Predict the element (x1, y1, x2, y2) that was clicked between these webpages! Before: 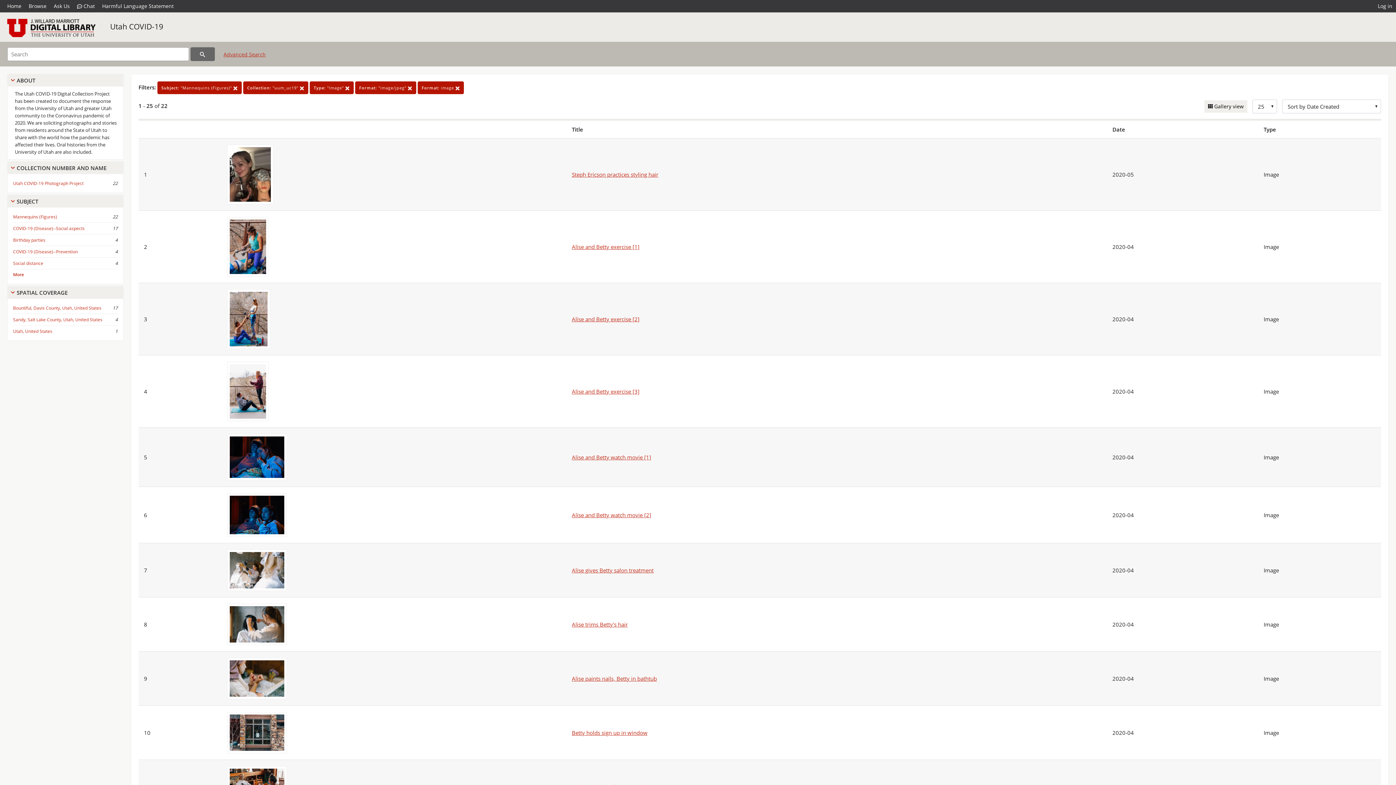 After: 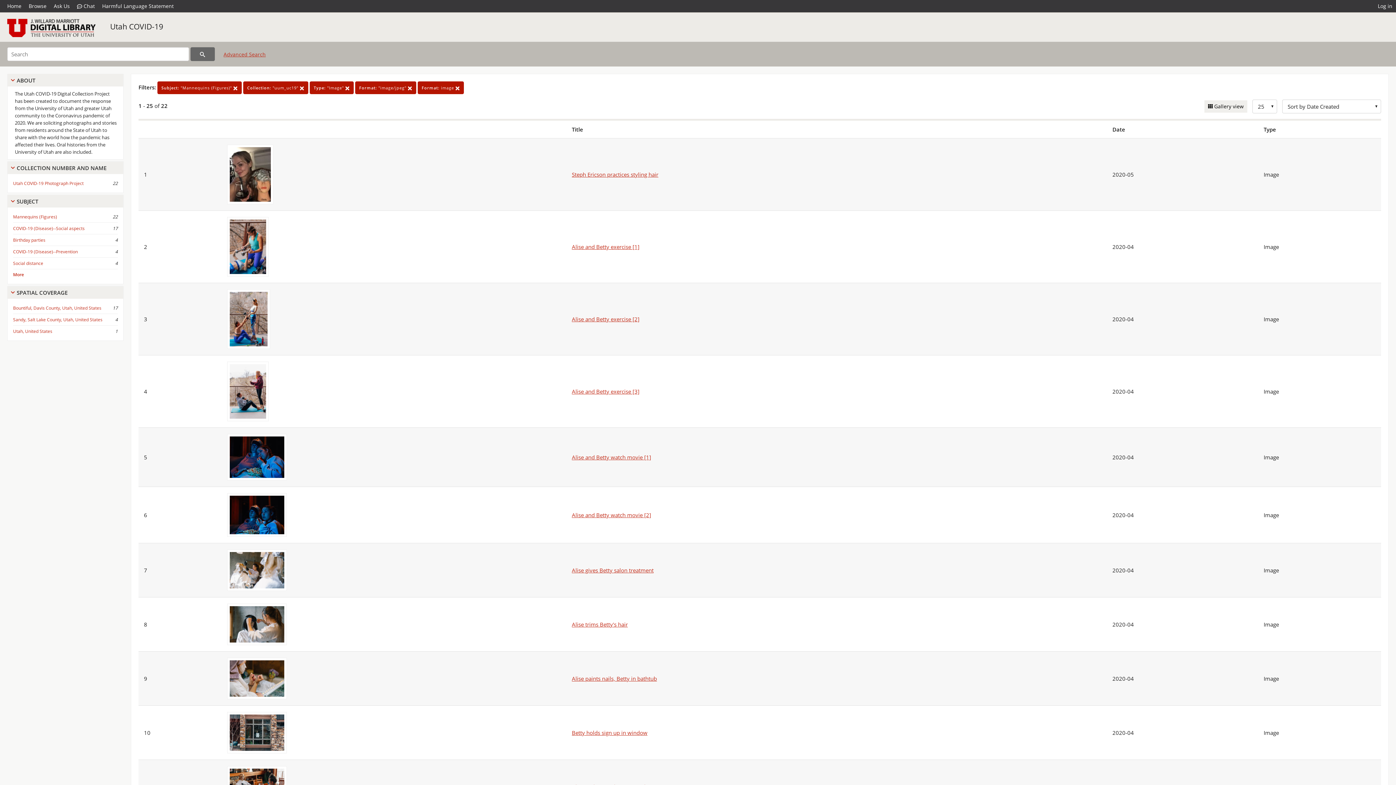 Action: label: Harmful Language Statement bbox: (98, 0, 177, 12)